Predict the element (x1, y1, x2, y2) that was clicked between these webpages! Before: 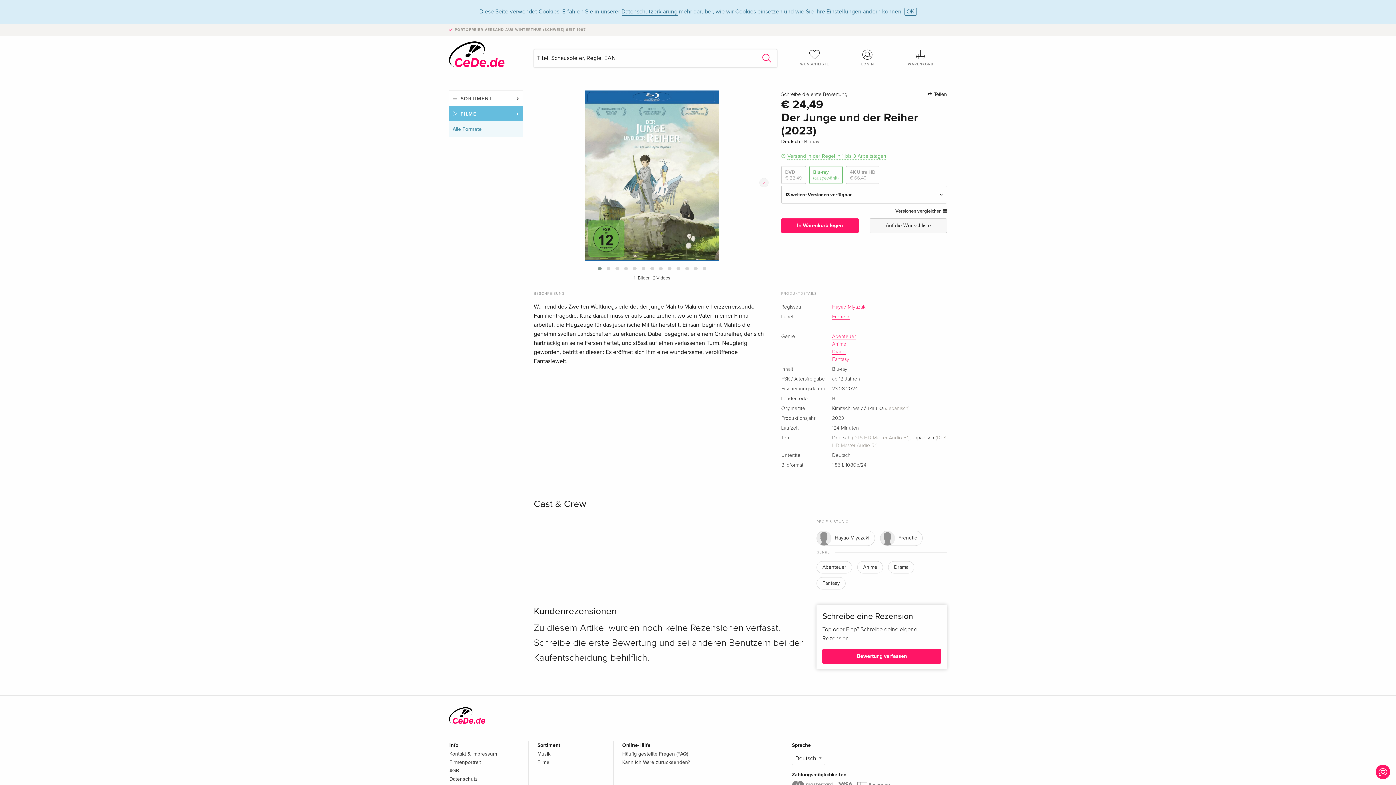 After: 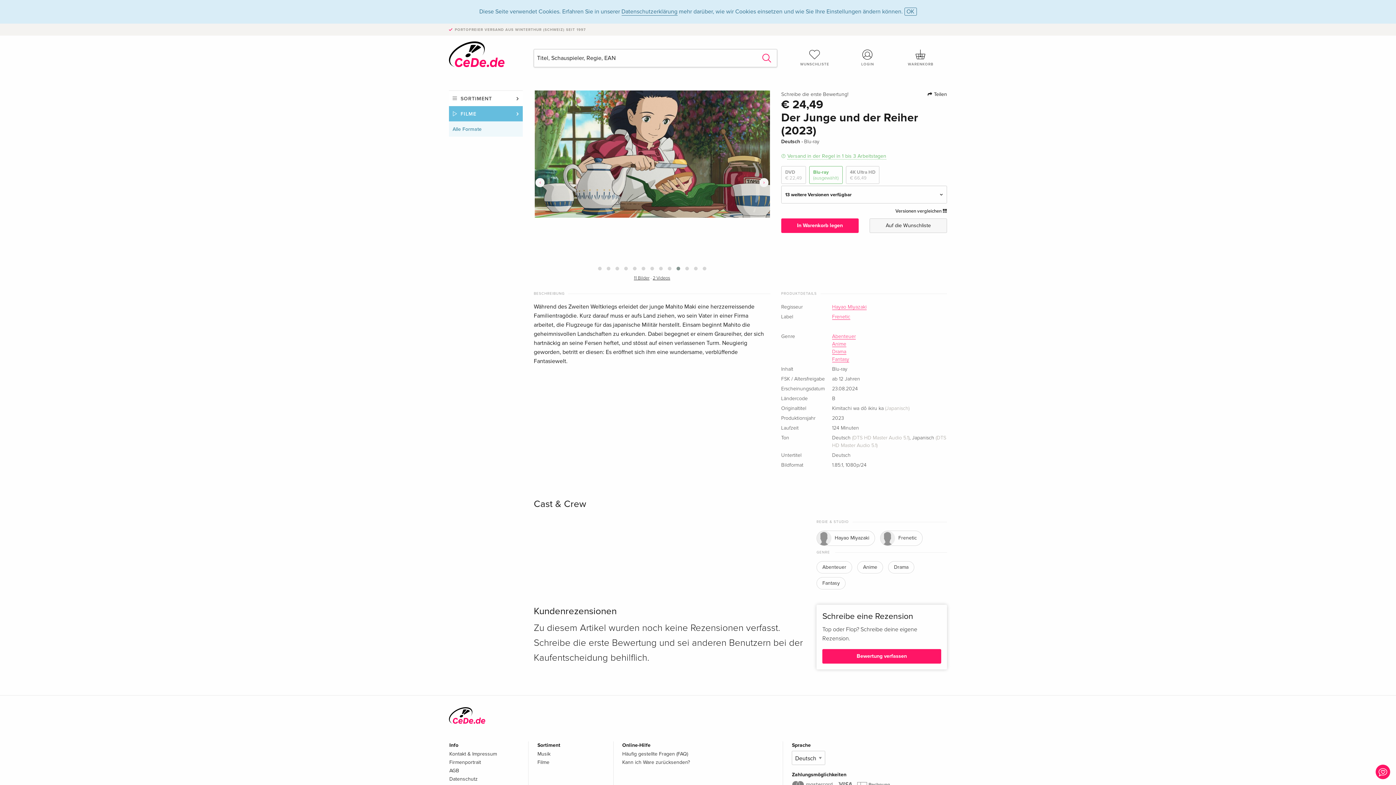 Action: bbox: (674, 265, 682, 272)